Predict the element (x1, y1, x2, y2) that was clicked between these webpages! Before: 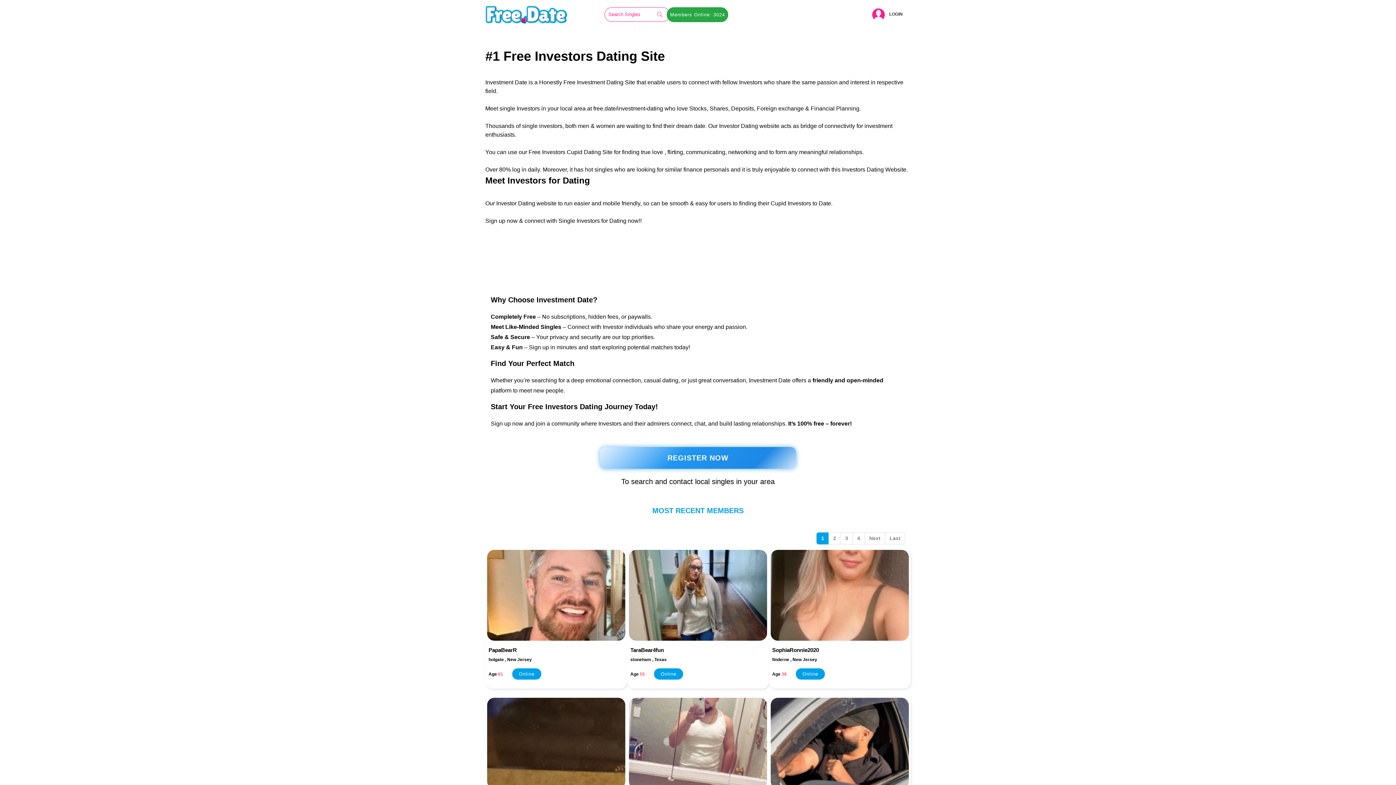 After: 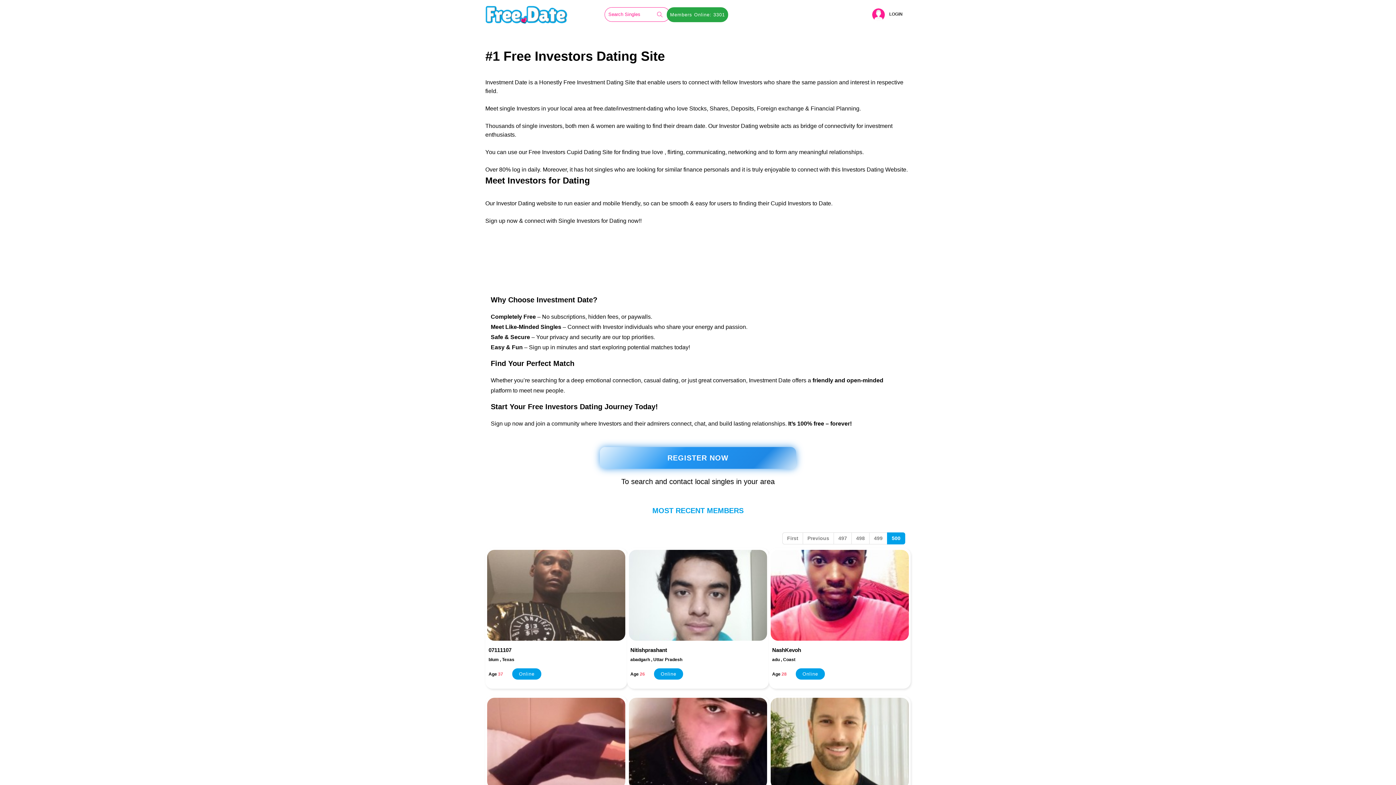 Action: label: Last bbox: (885, 532, 905, 544)